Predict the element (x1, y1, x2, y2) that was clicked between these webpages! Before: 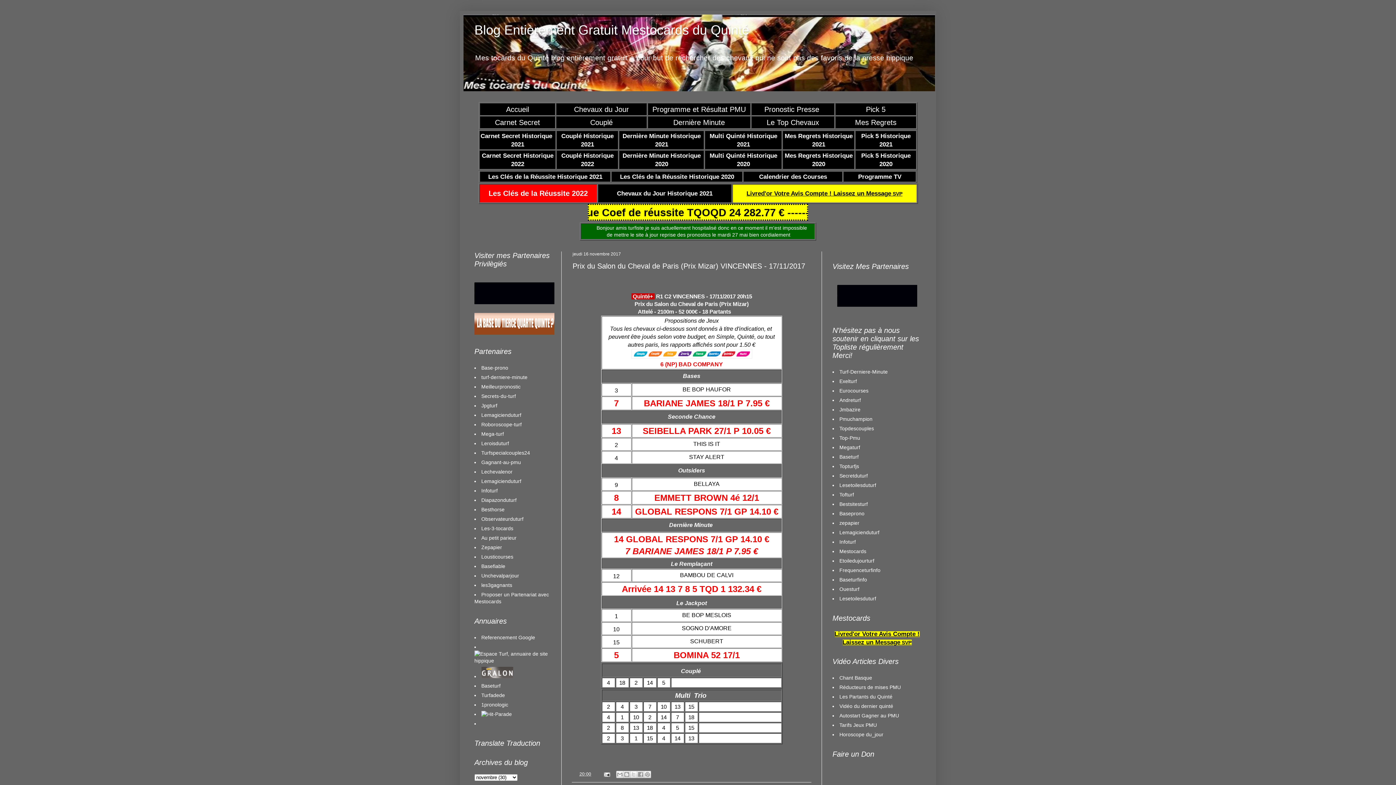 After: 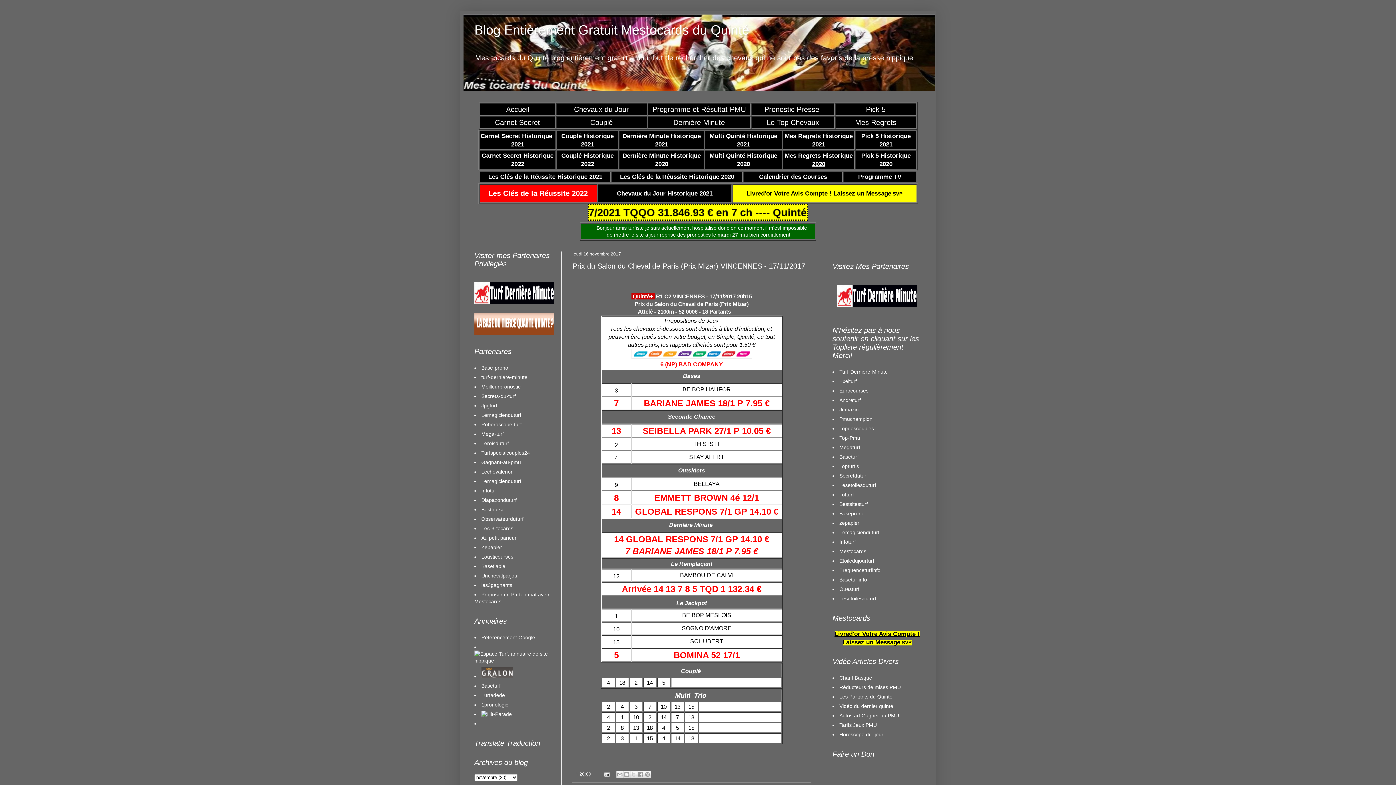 Action: bbox: (812, 161, 825, 167) label: 2020